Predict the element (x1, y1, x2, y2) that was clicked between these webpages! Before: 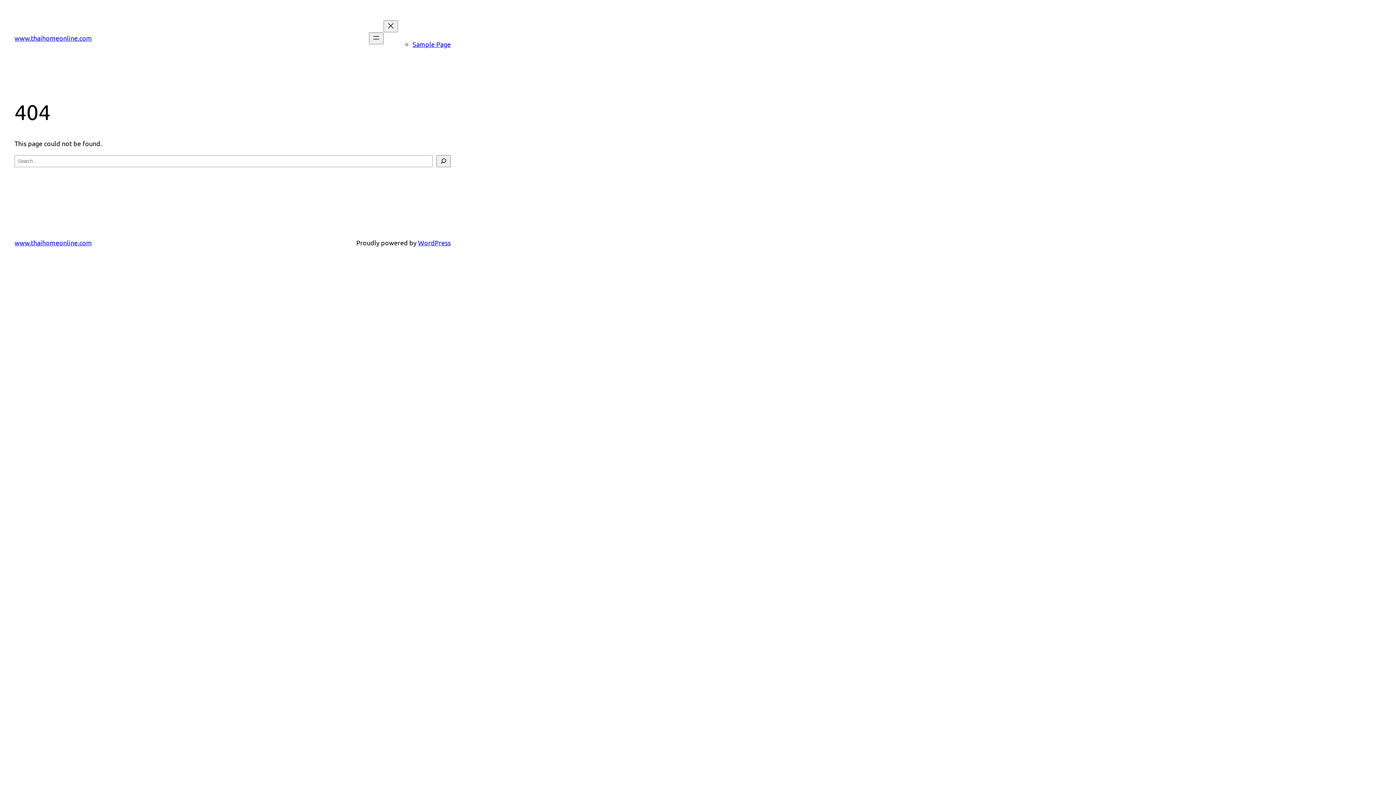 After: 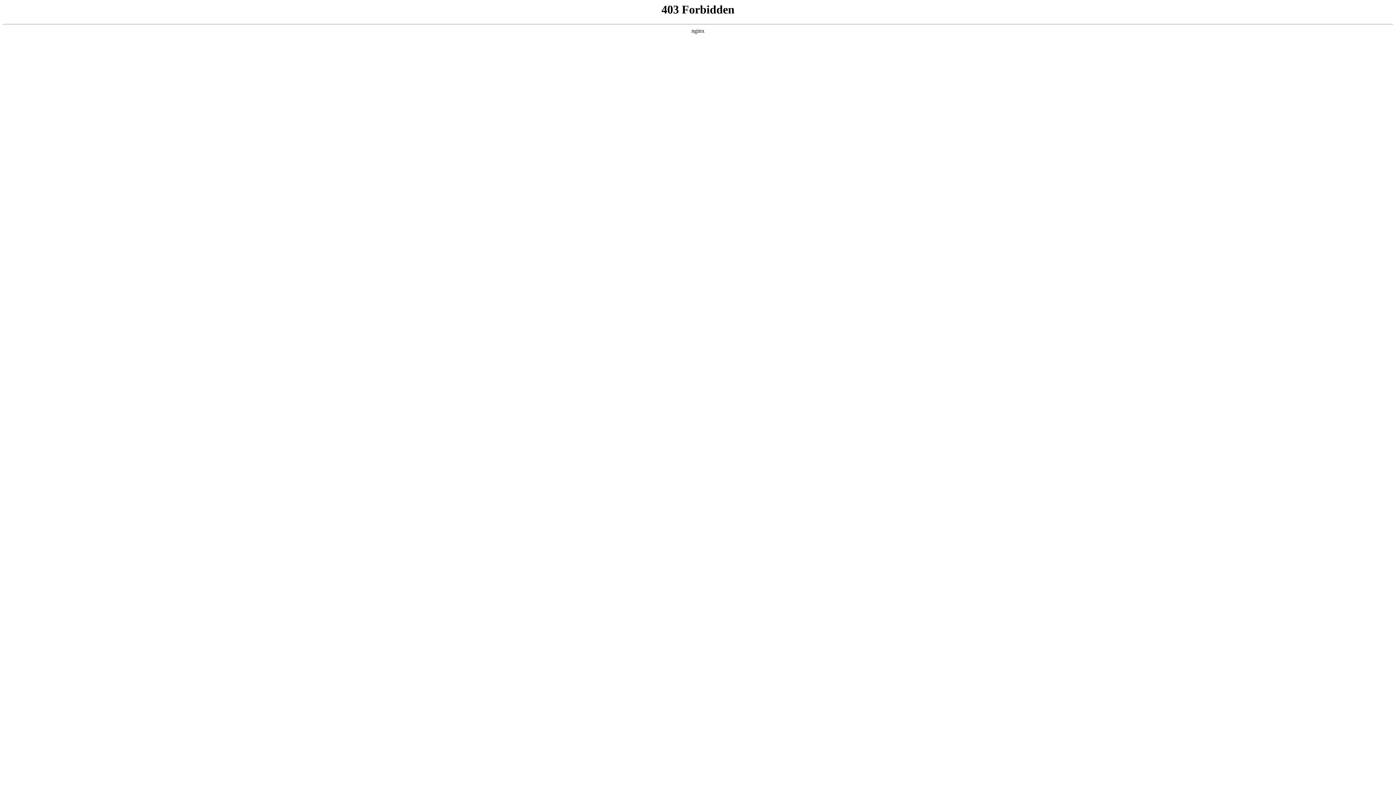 Action: label: WordPress bbox: (418, 238, 450, 246)